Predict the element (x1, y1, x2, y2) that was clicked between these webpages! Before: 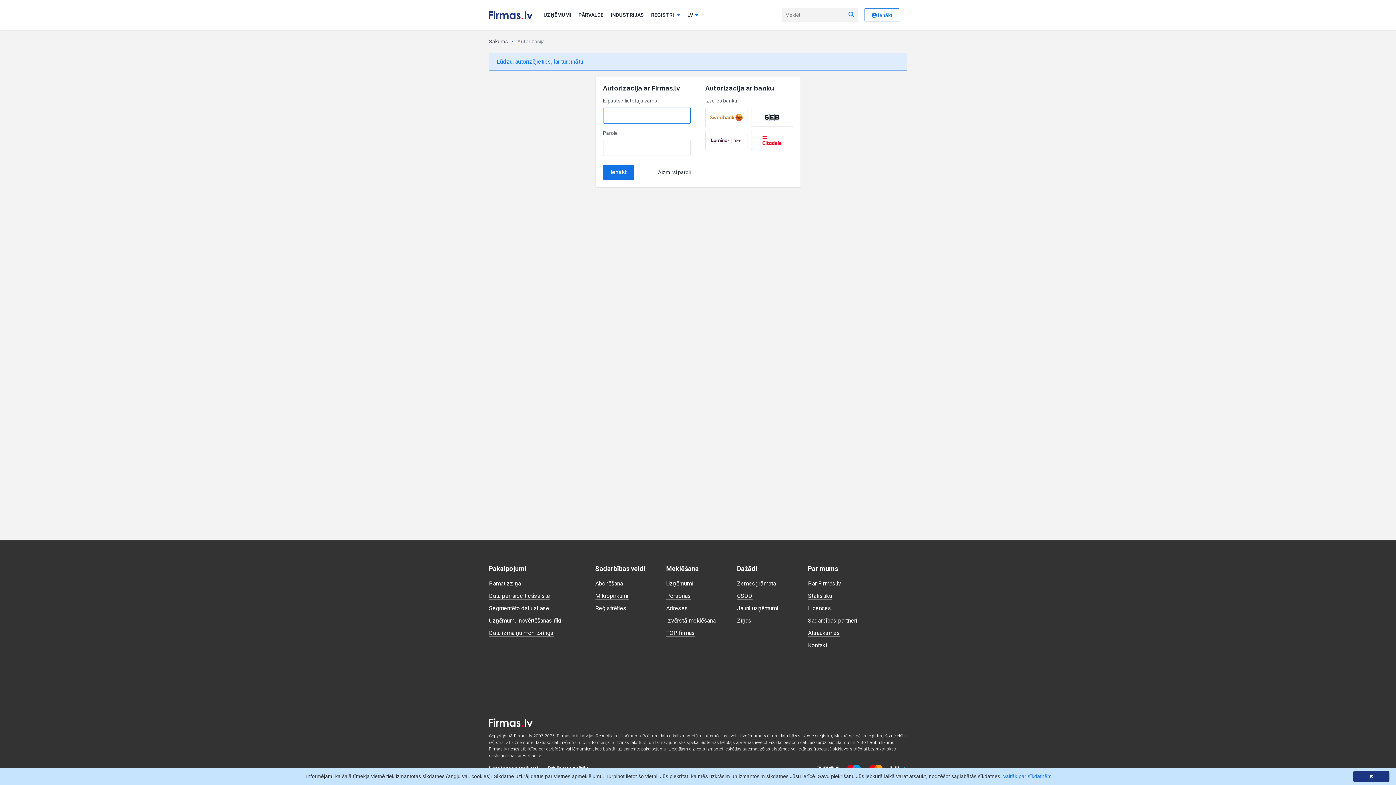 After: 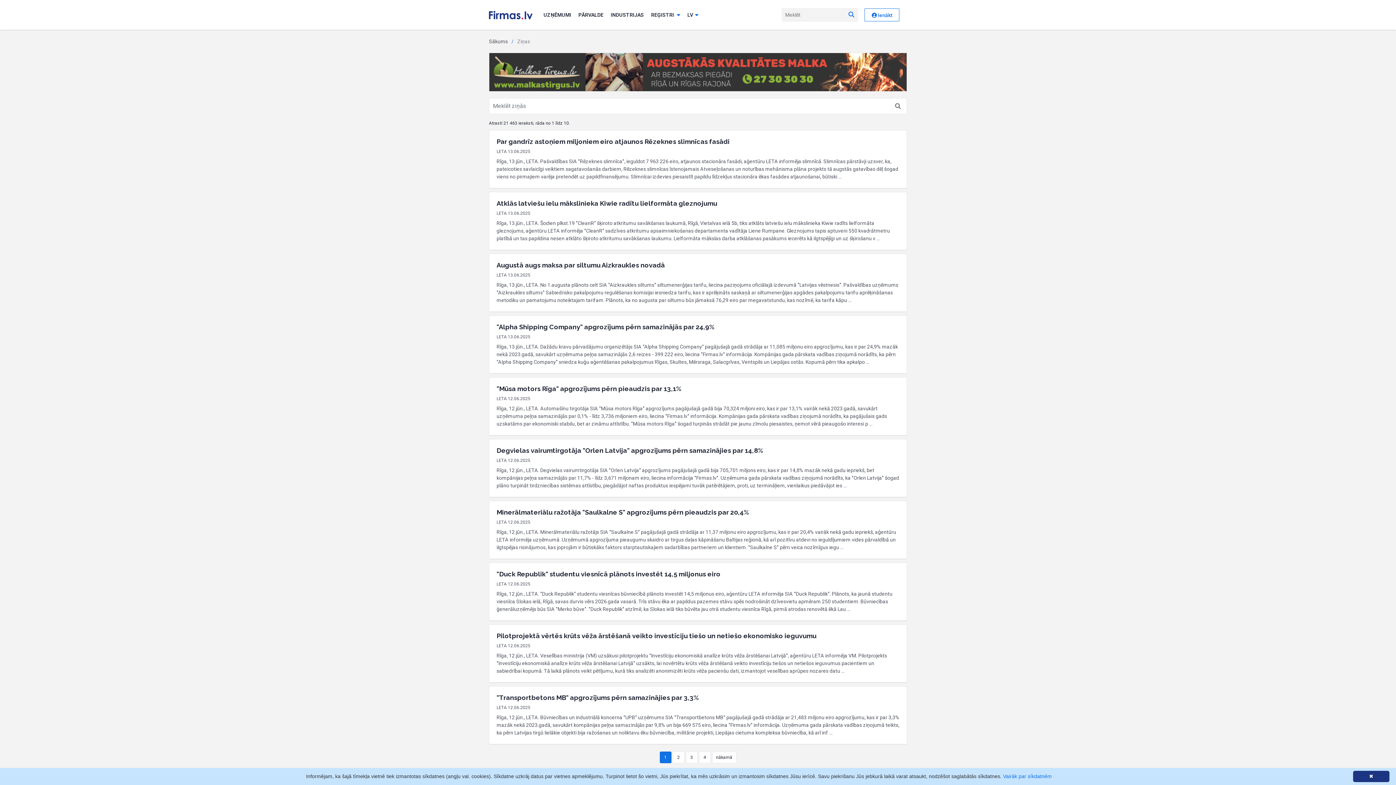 Action: bbox: (737, 617, 751, 624) label: Ziņas